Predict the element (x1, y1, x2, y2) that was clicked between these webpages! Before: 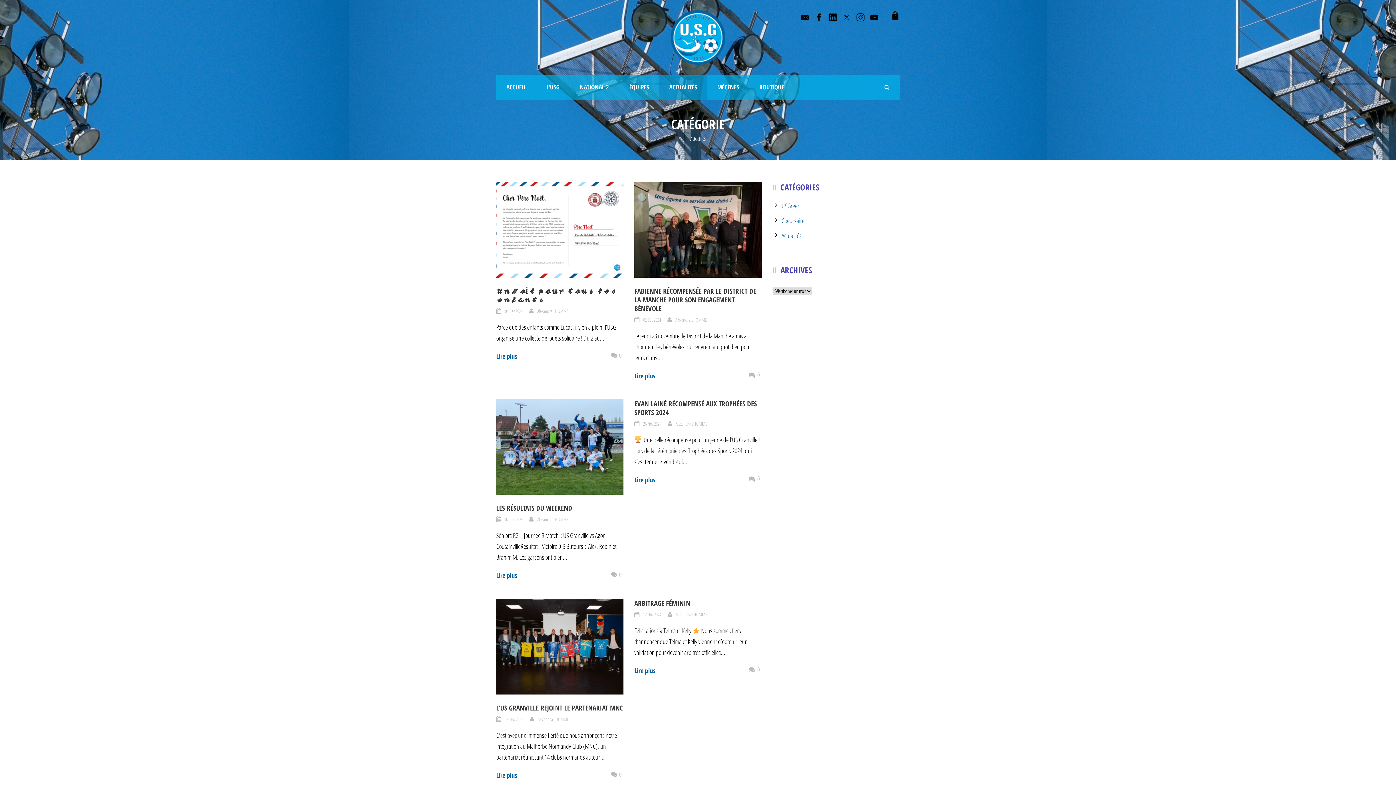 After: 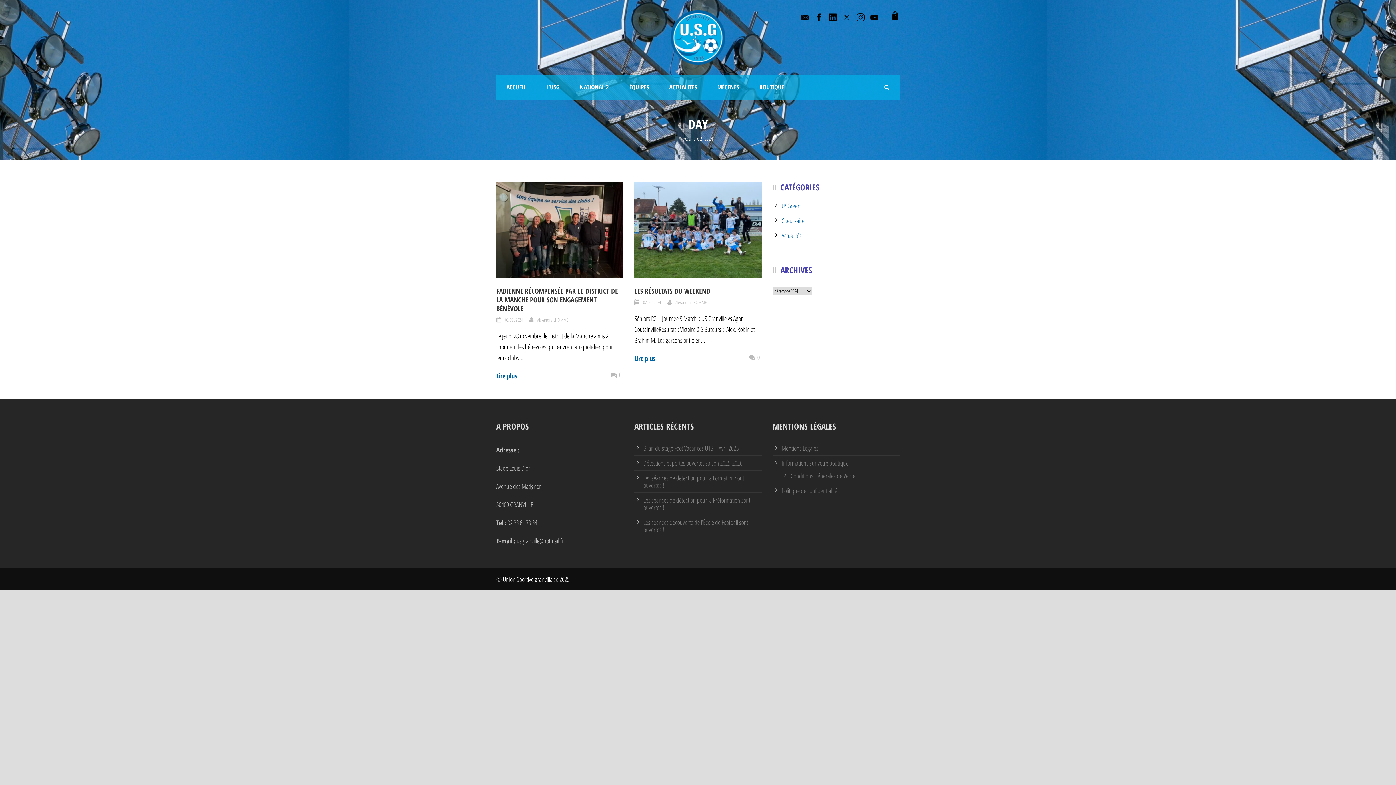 Action: bbox: (643, 316, 661, 323) label: 02 Déc 2024